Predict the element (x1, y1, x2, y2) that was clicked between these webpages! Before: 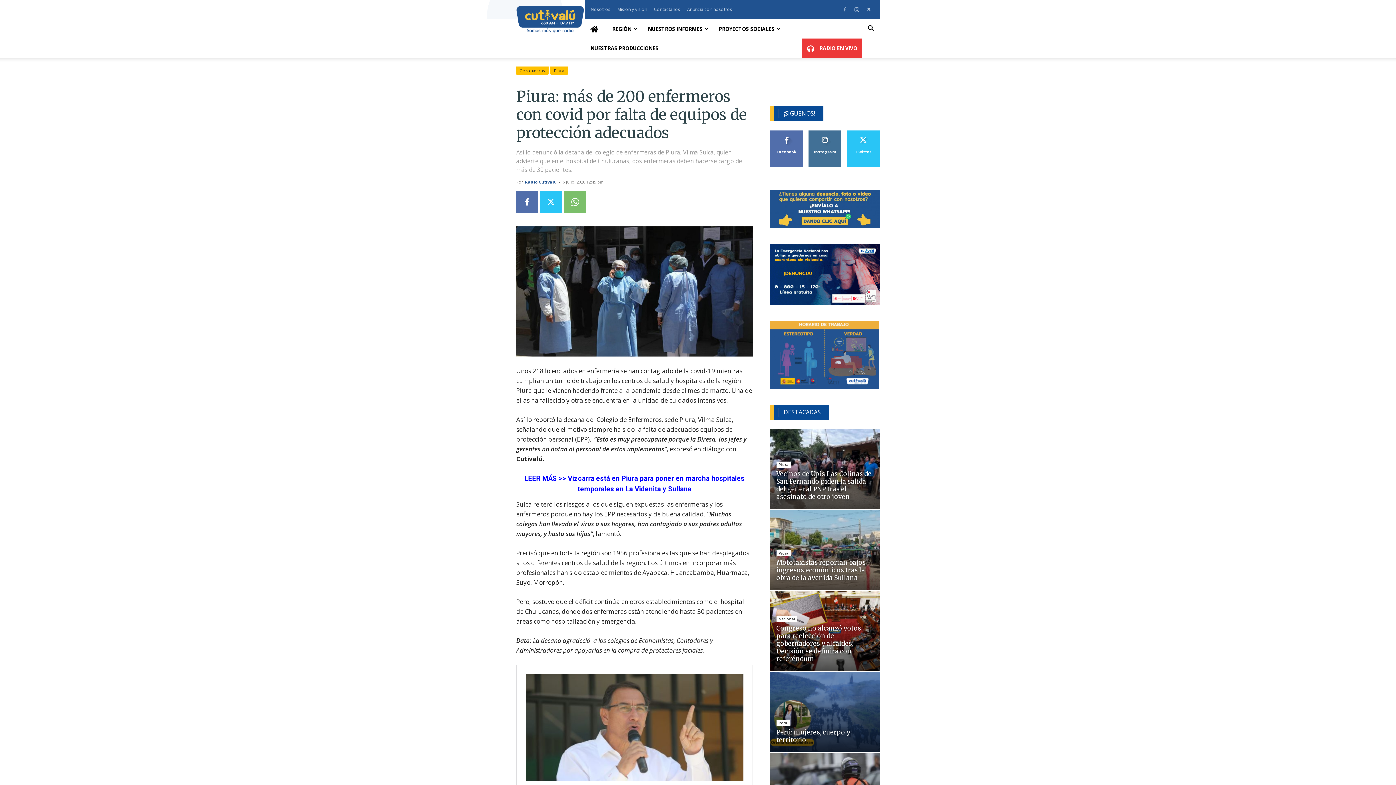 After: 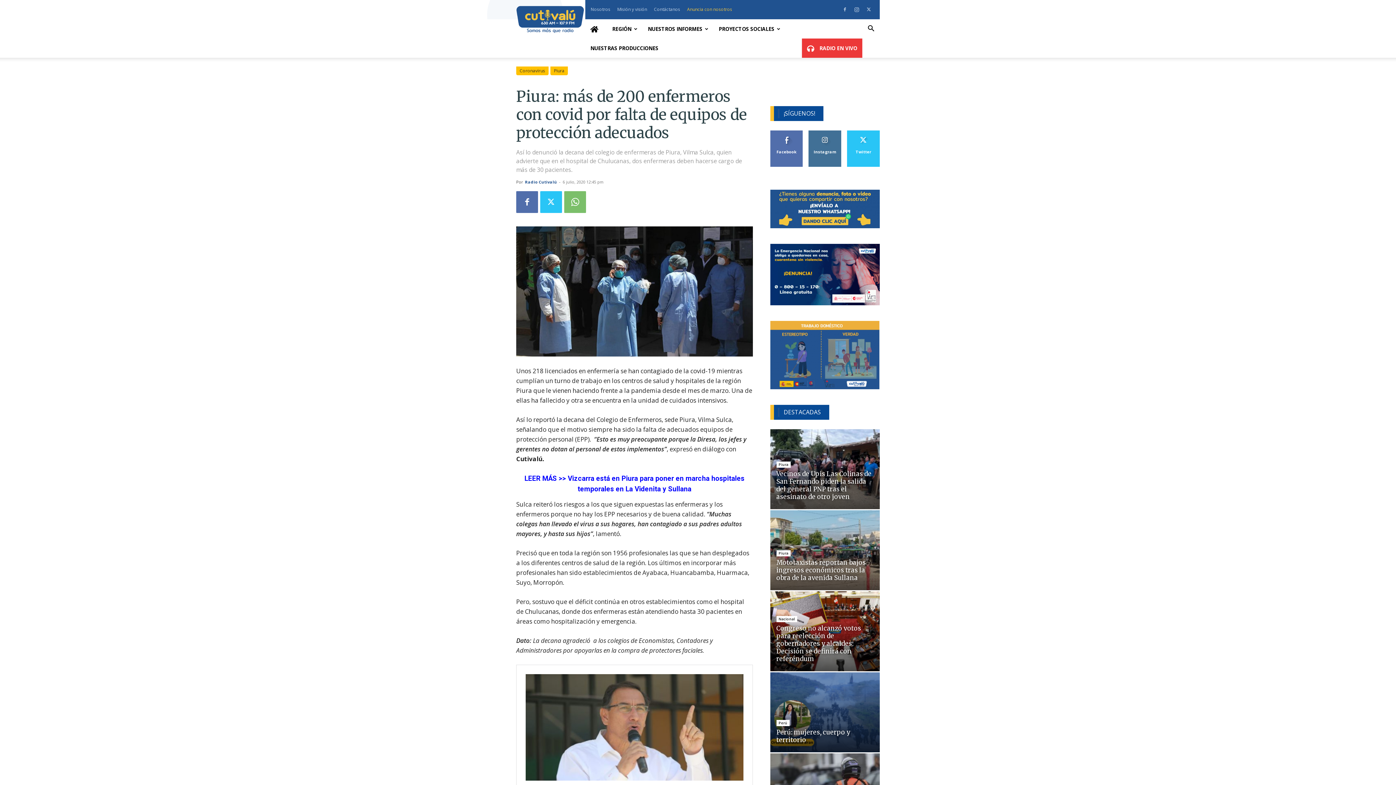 Action: label: Anuncia con nosotros bbox: (687, 6, 732, 12)